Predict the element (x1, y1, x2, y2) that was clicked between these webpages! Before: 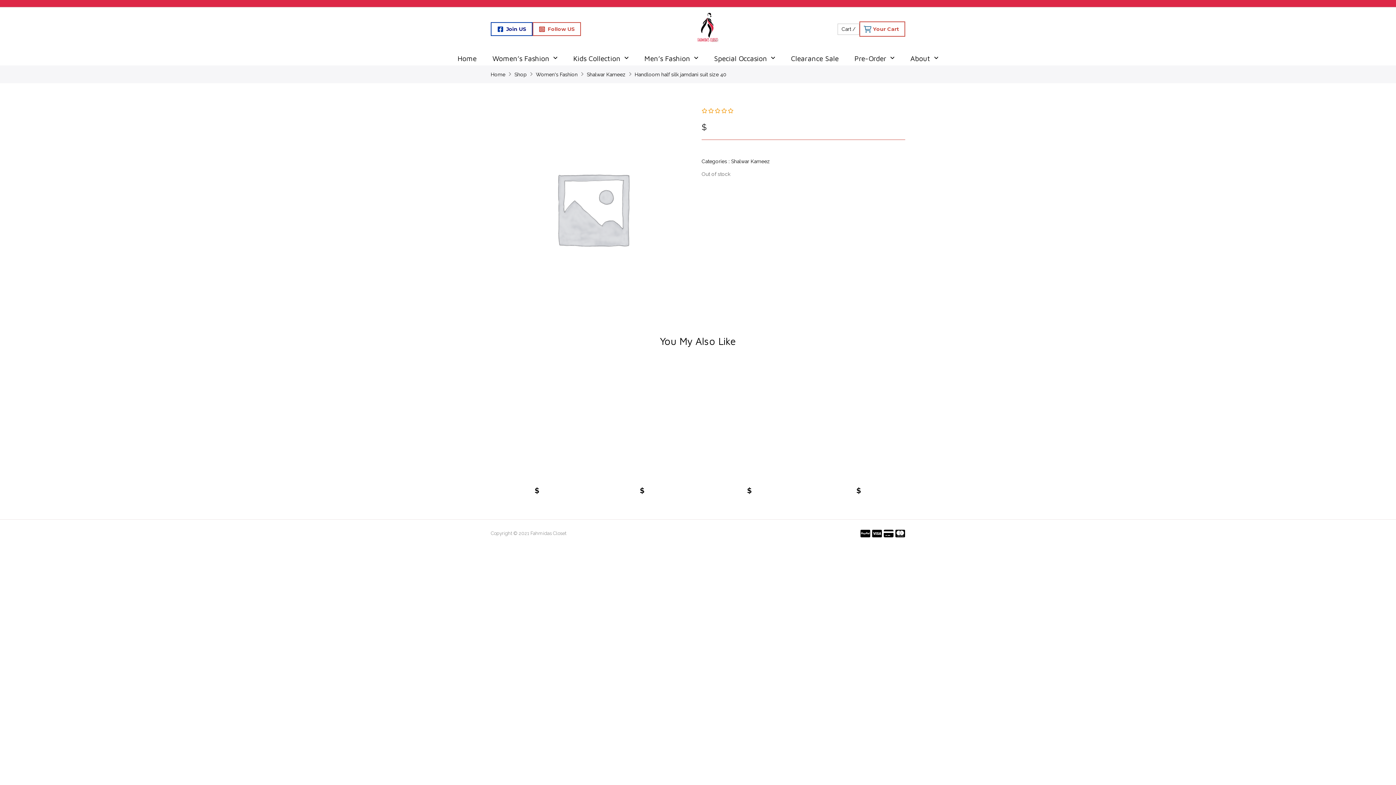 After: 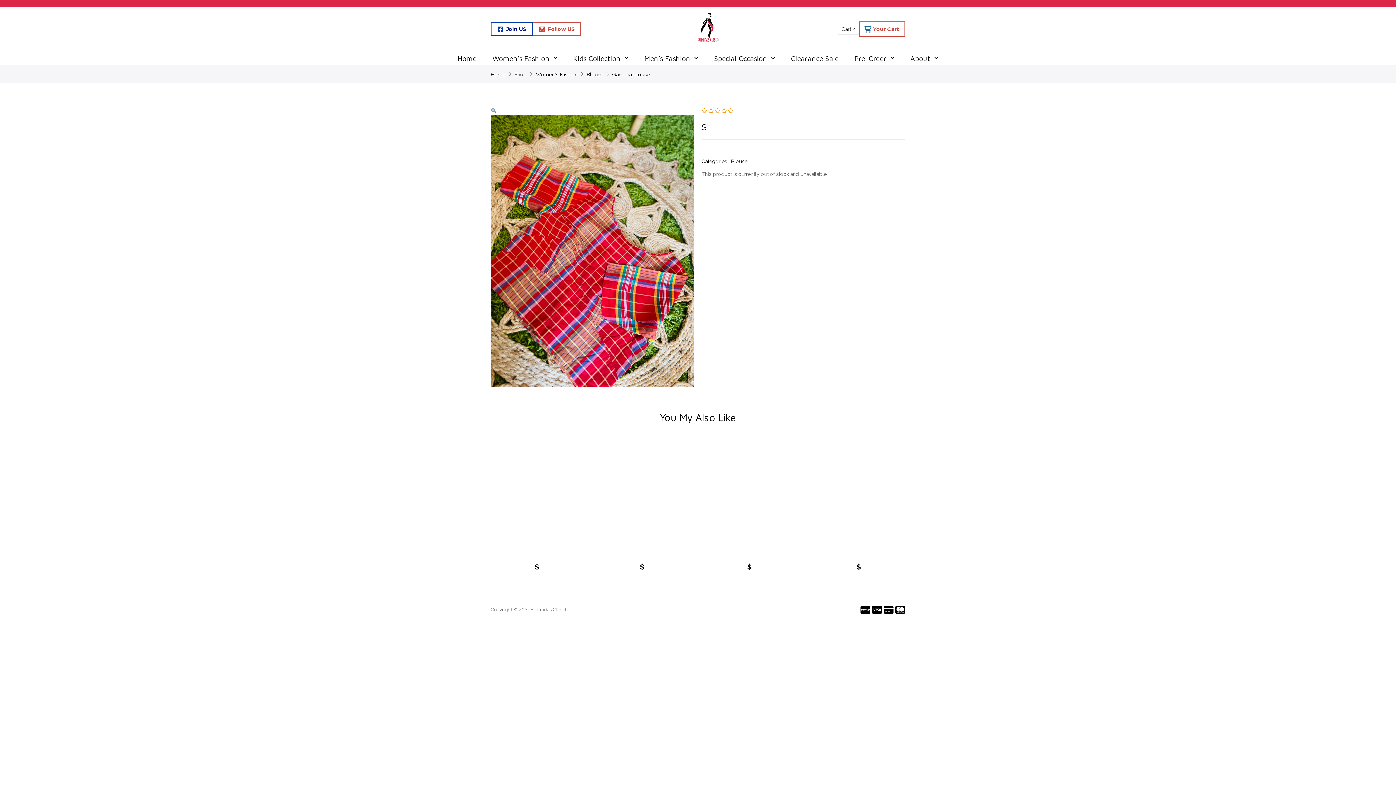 Action: bbox: (490, 366, 583, 496) label: Buy Now
$